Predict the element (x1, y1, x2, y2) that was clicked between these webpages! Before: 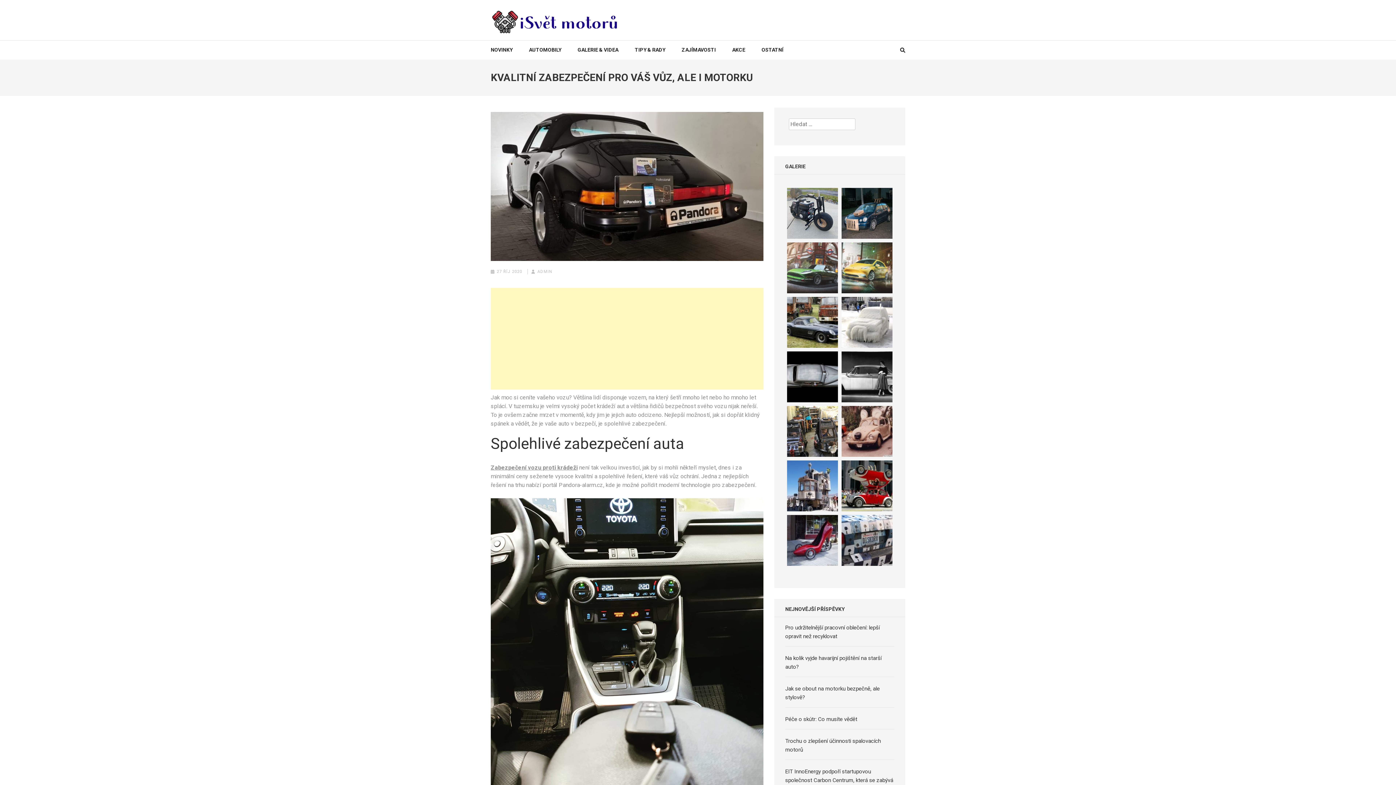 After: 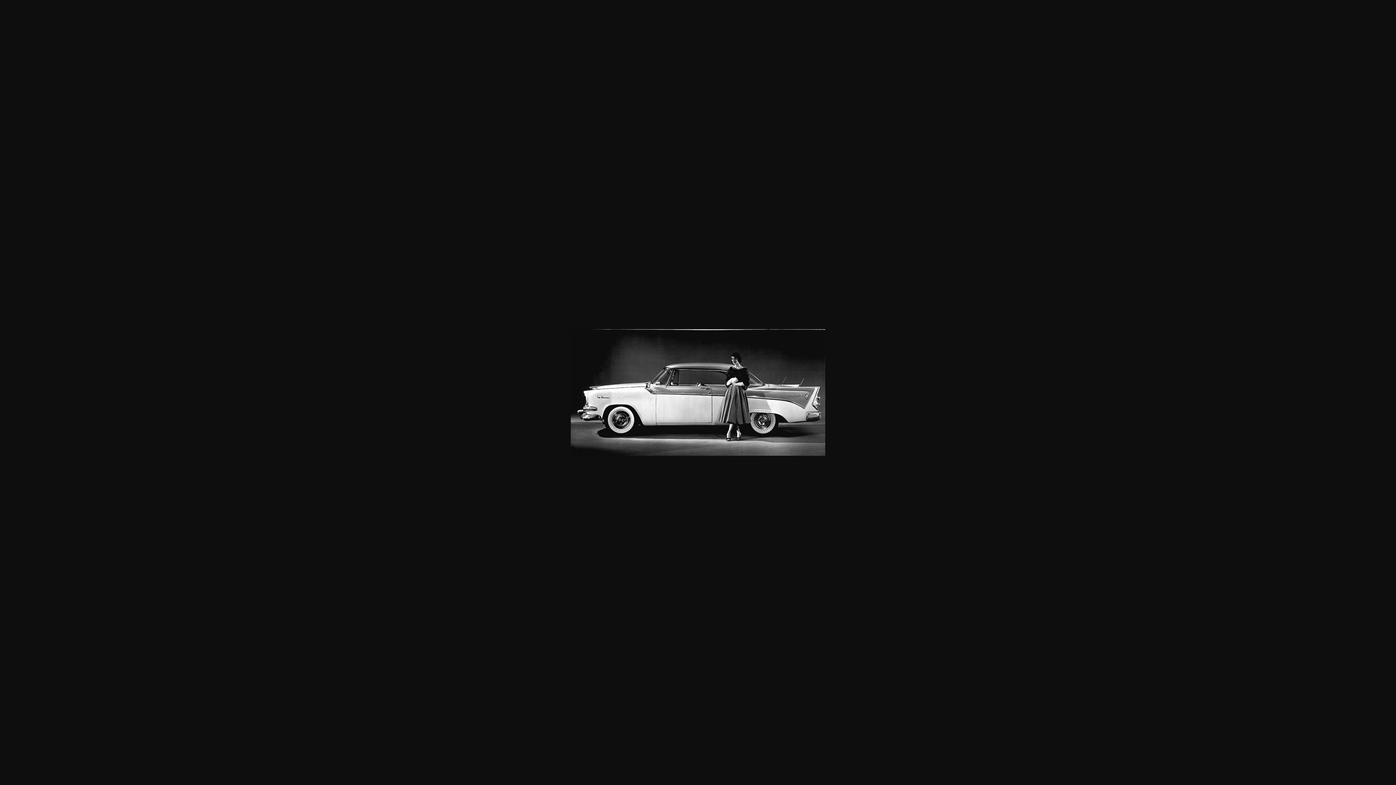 Action: bbox: (841, 352, 892, 359)